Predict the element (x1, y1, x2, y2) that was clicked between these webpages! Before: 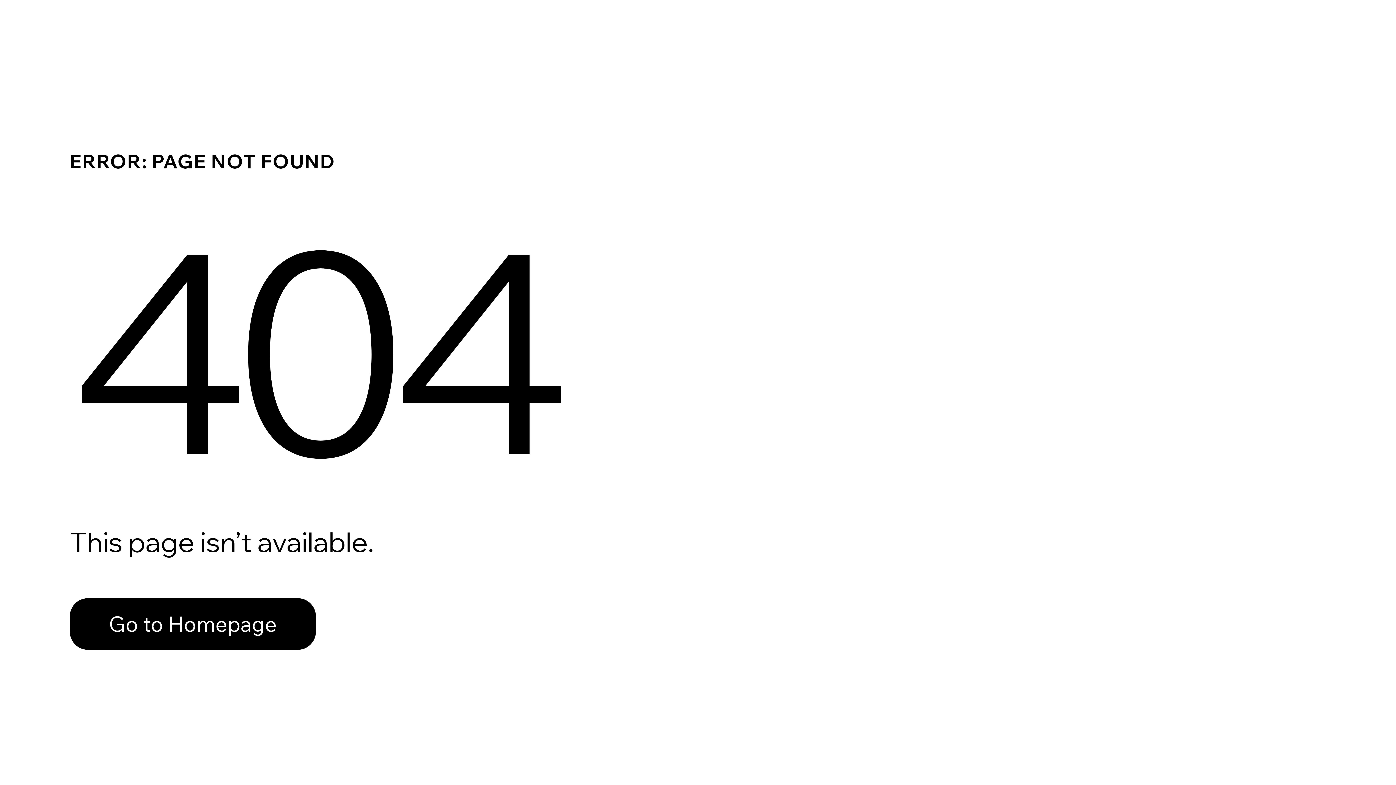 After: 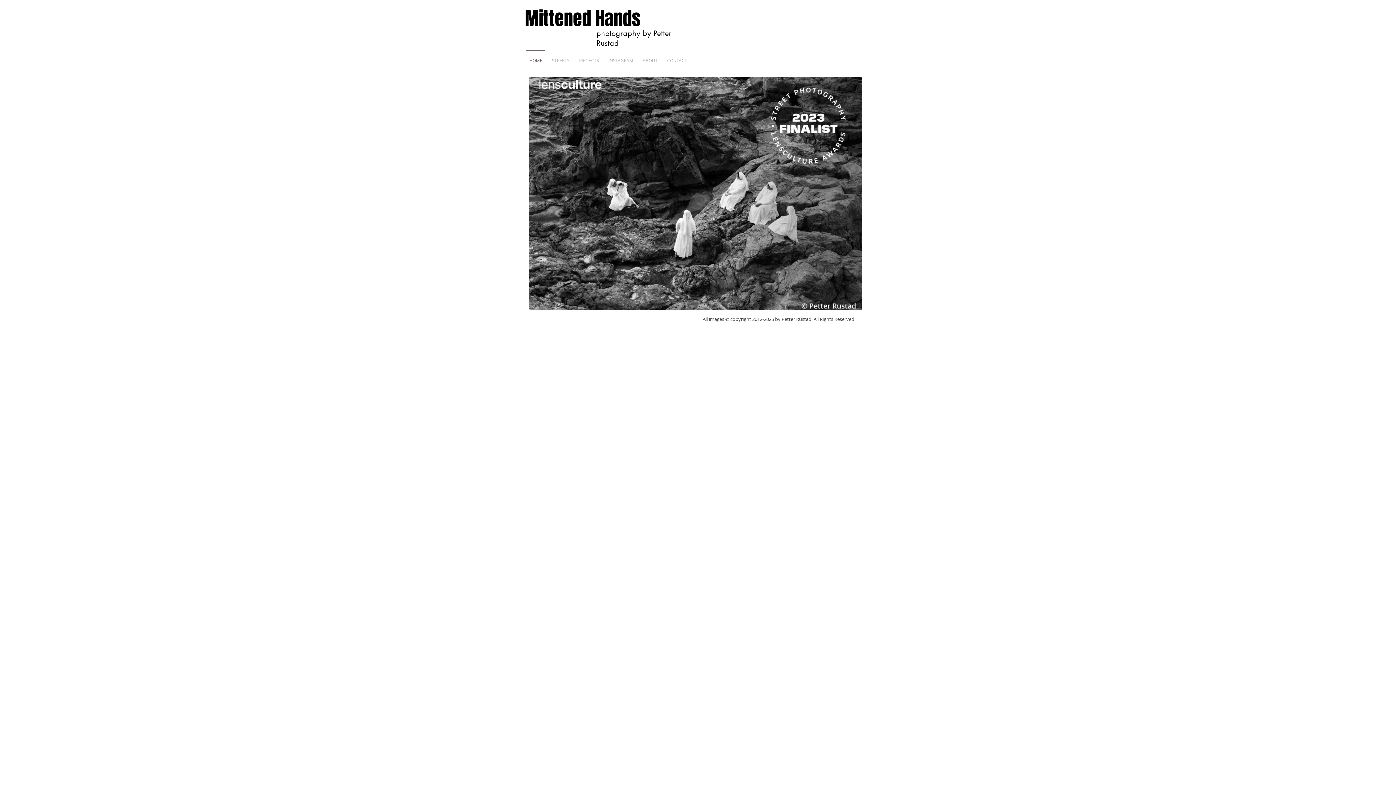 Action: label: Go to Homepage bbox: (69, 598, 316, 650)